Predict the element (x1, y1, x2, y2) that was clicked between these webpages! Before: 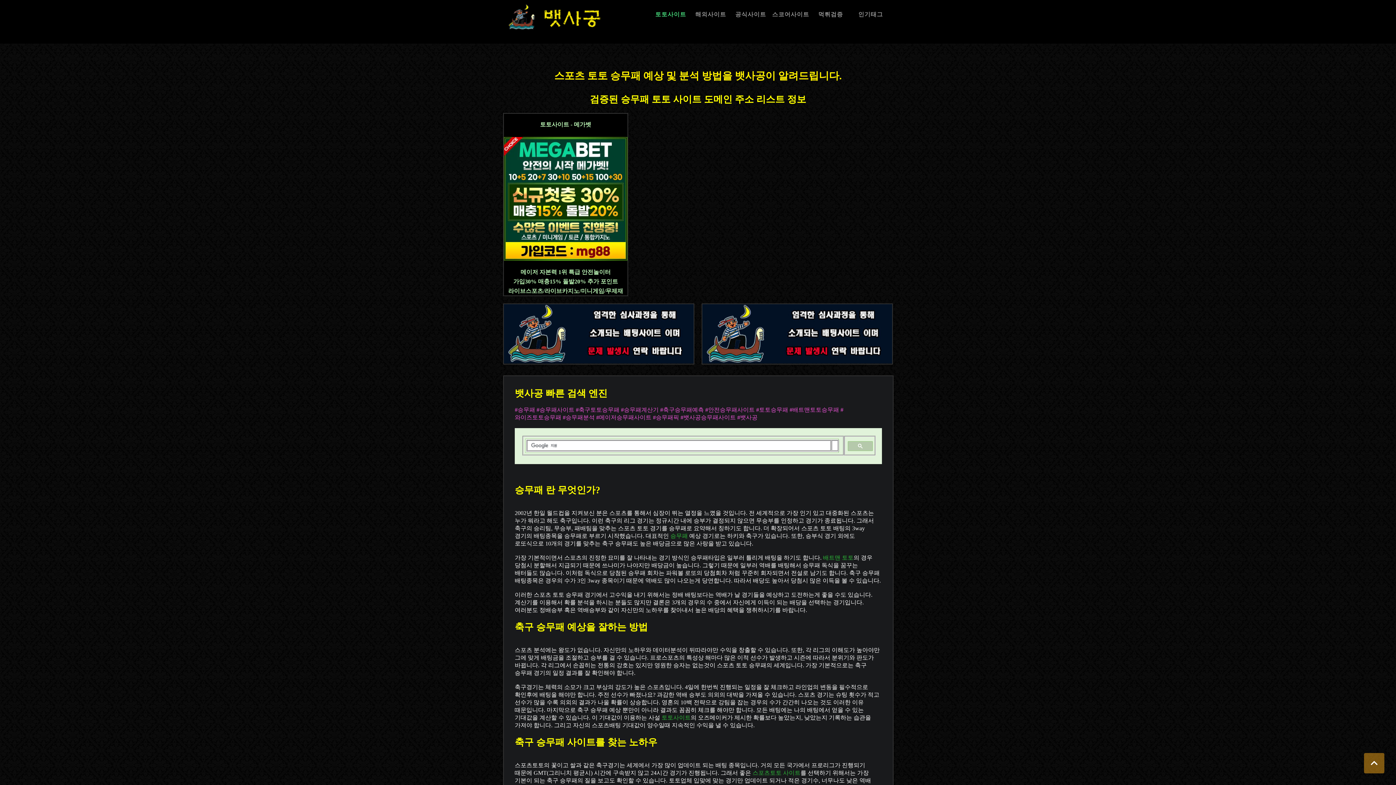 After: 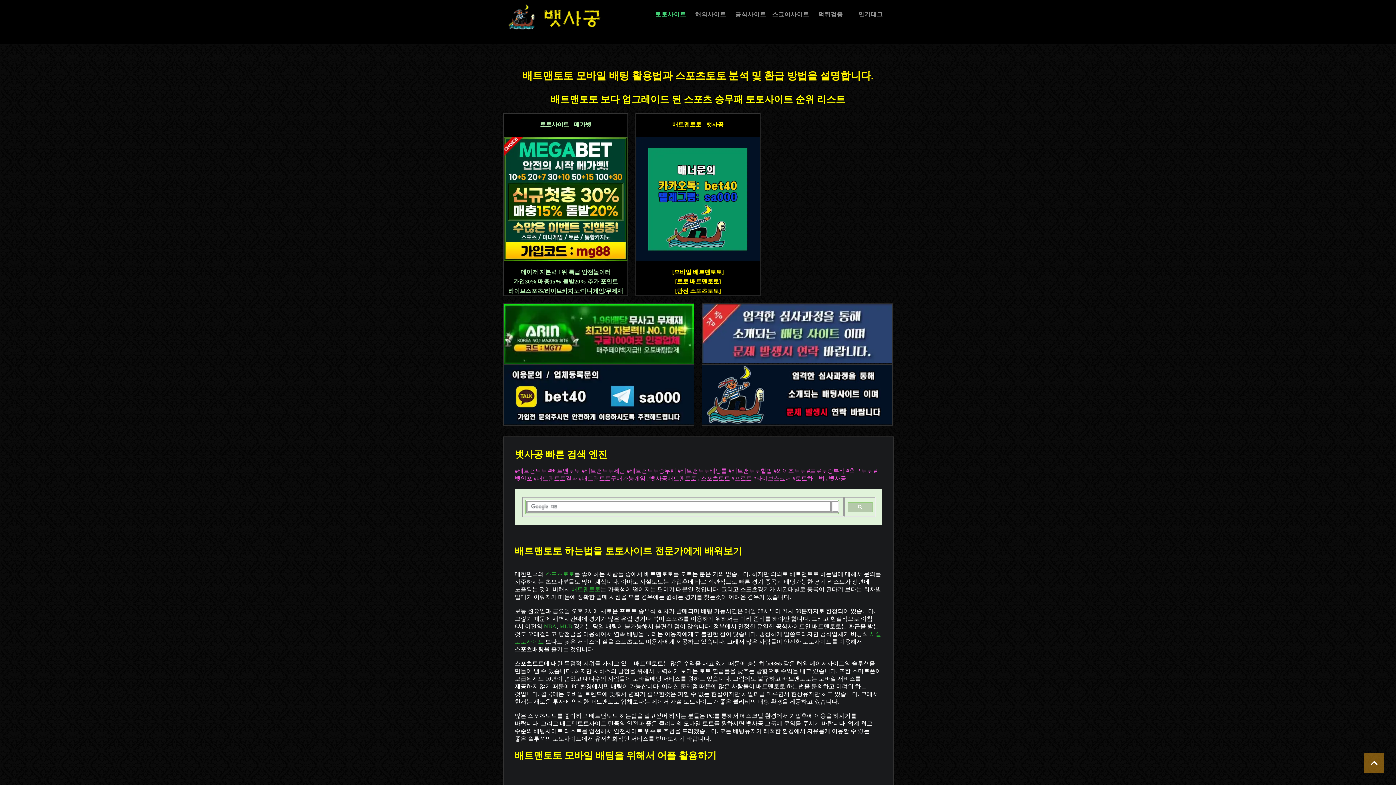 Action: label: 배트맨 토토 bbox: (823, 554, 853, 561)